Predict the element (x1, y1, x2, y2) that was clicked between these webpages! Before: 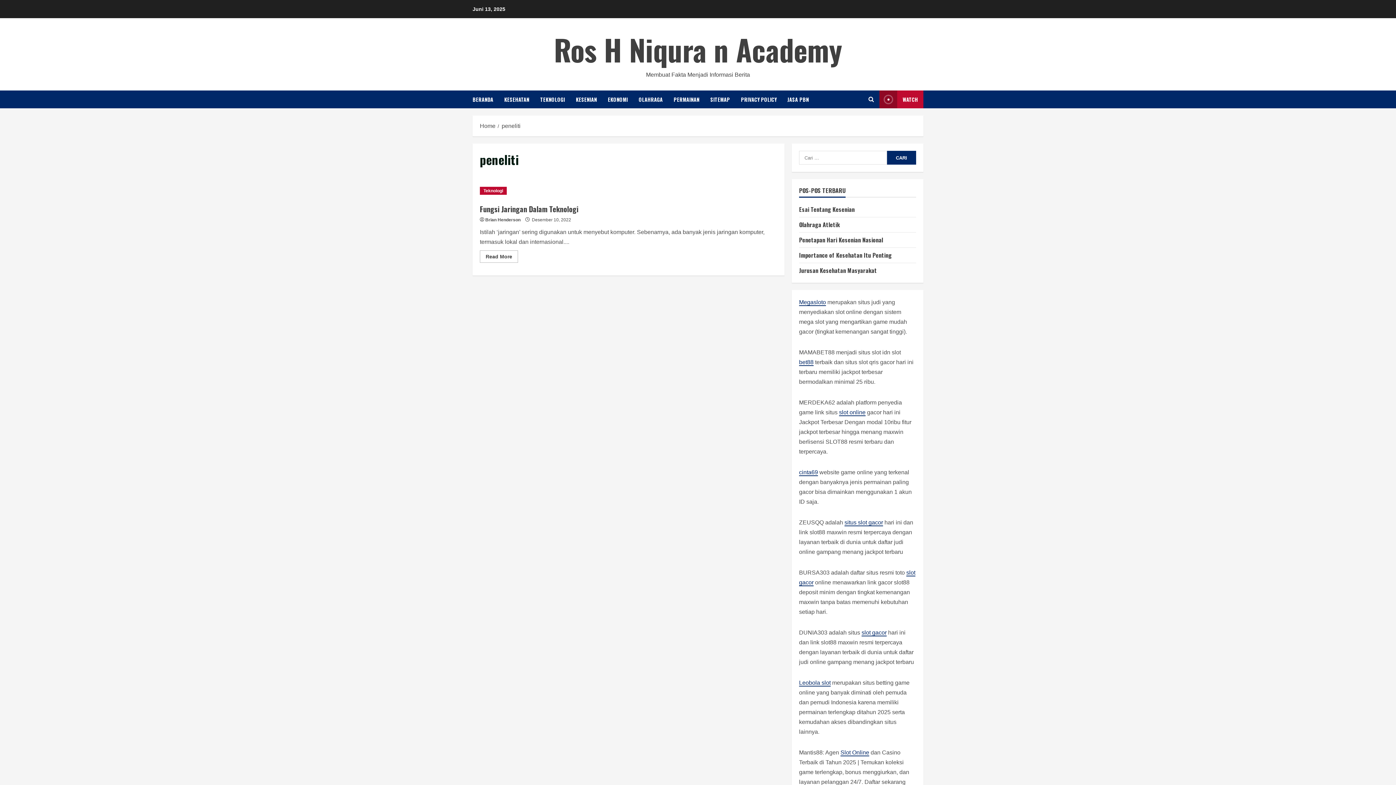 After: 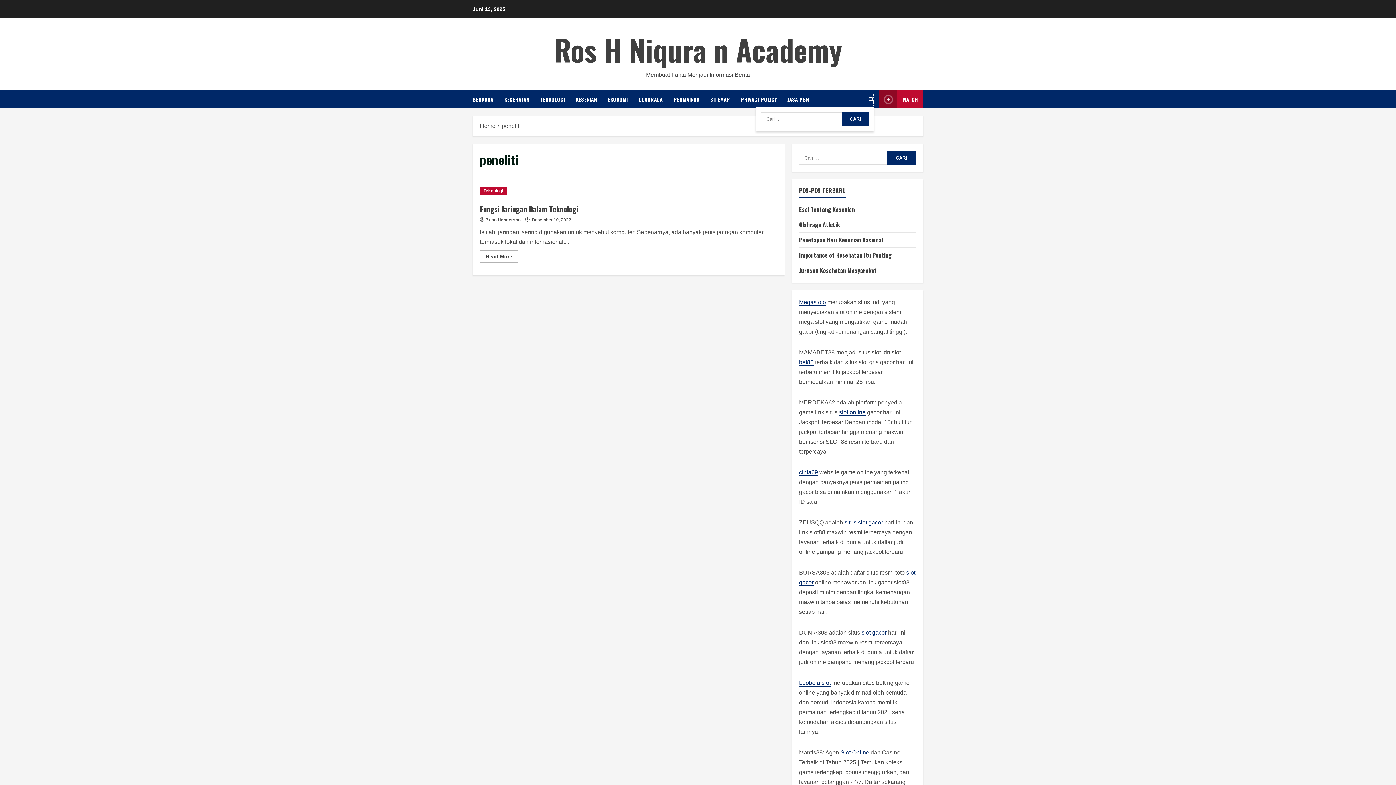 Action: bbox: (868, 92, 874, 106)